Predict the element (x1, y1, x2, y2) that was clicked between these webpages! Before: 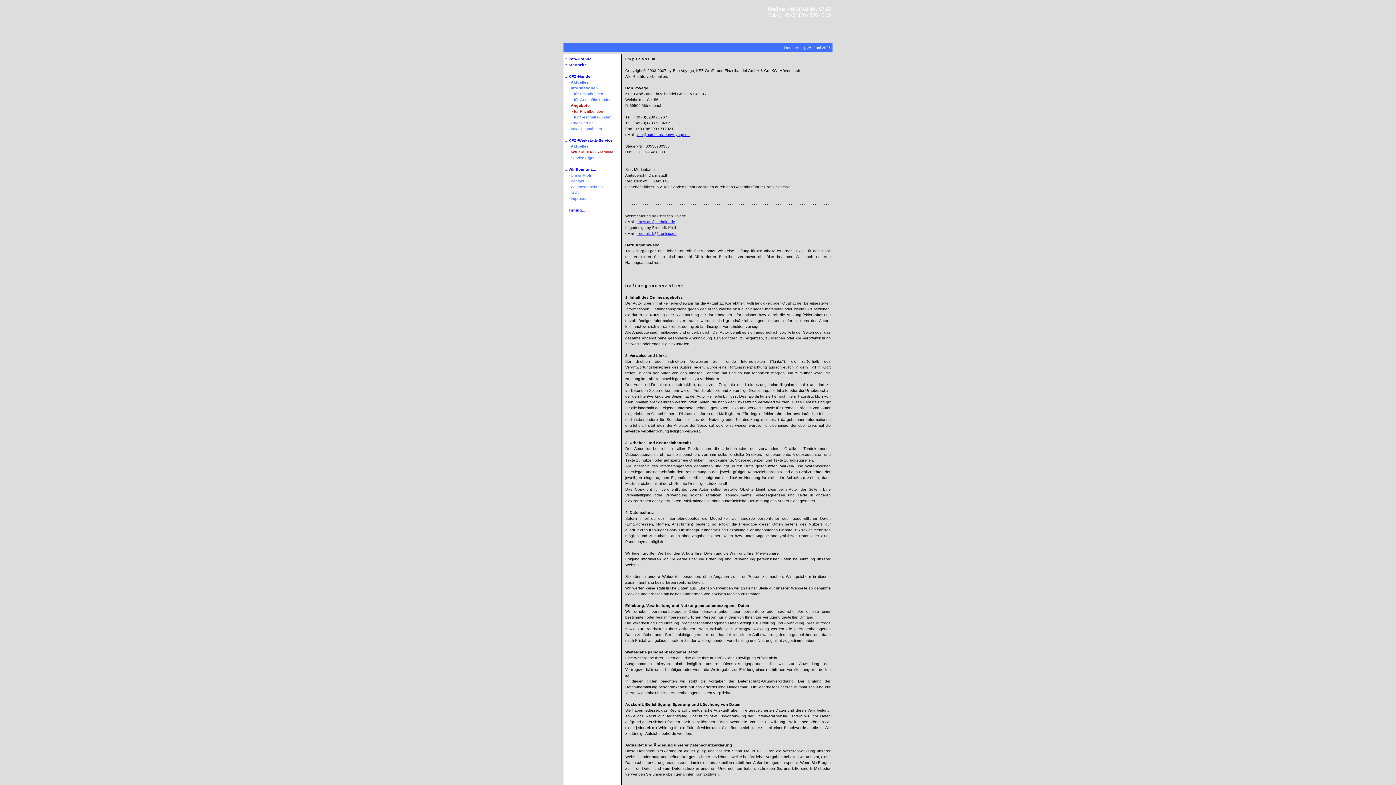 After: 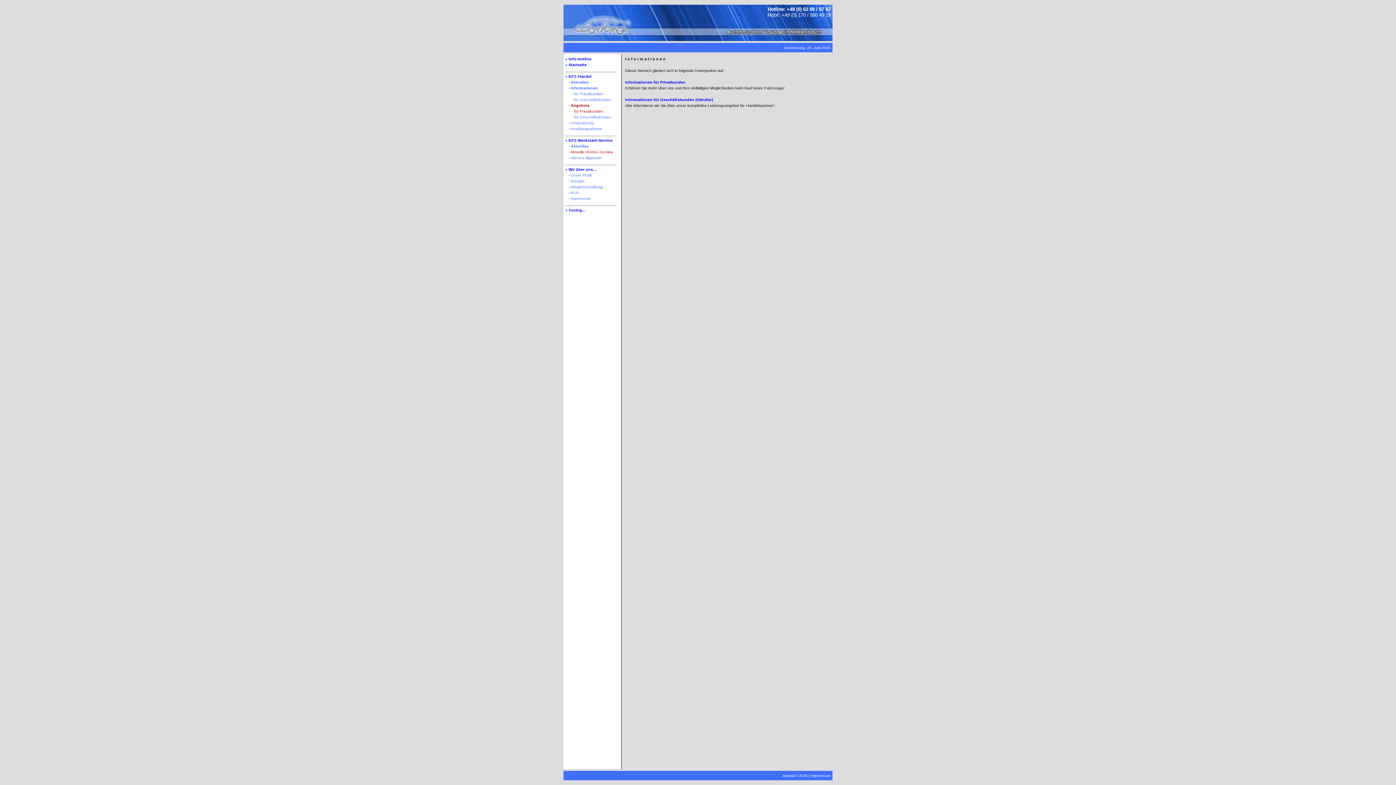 Action: label: Informationen bbox: (570, 85, 598, 90)